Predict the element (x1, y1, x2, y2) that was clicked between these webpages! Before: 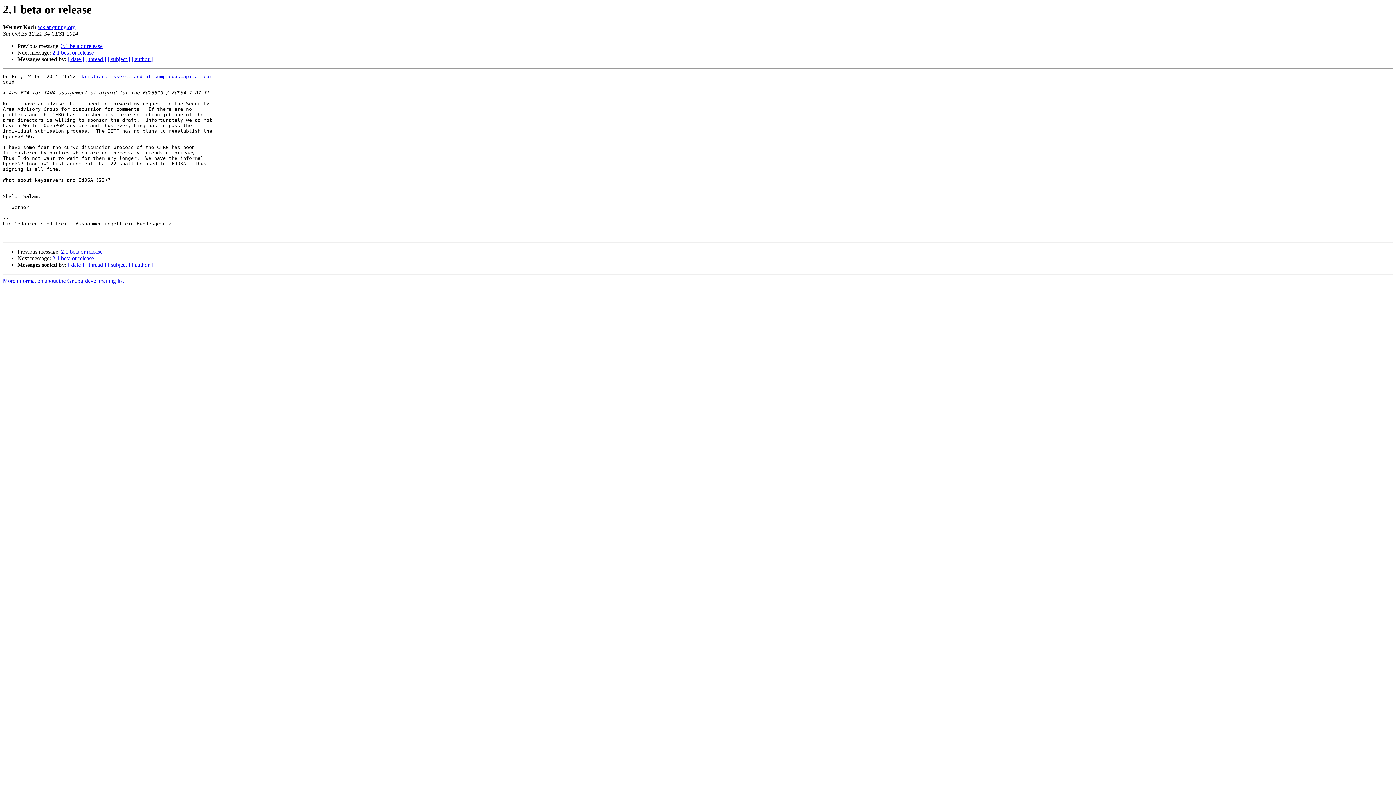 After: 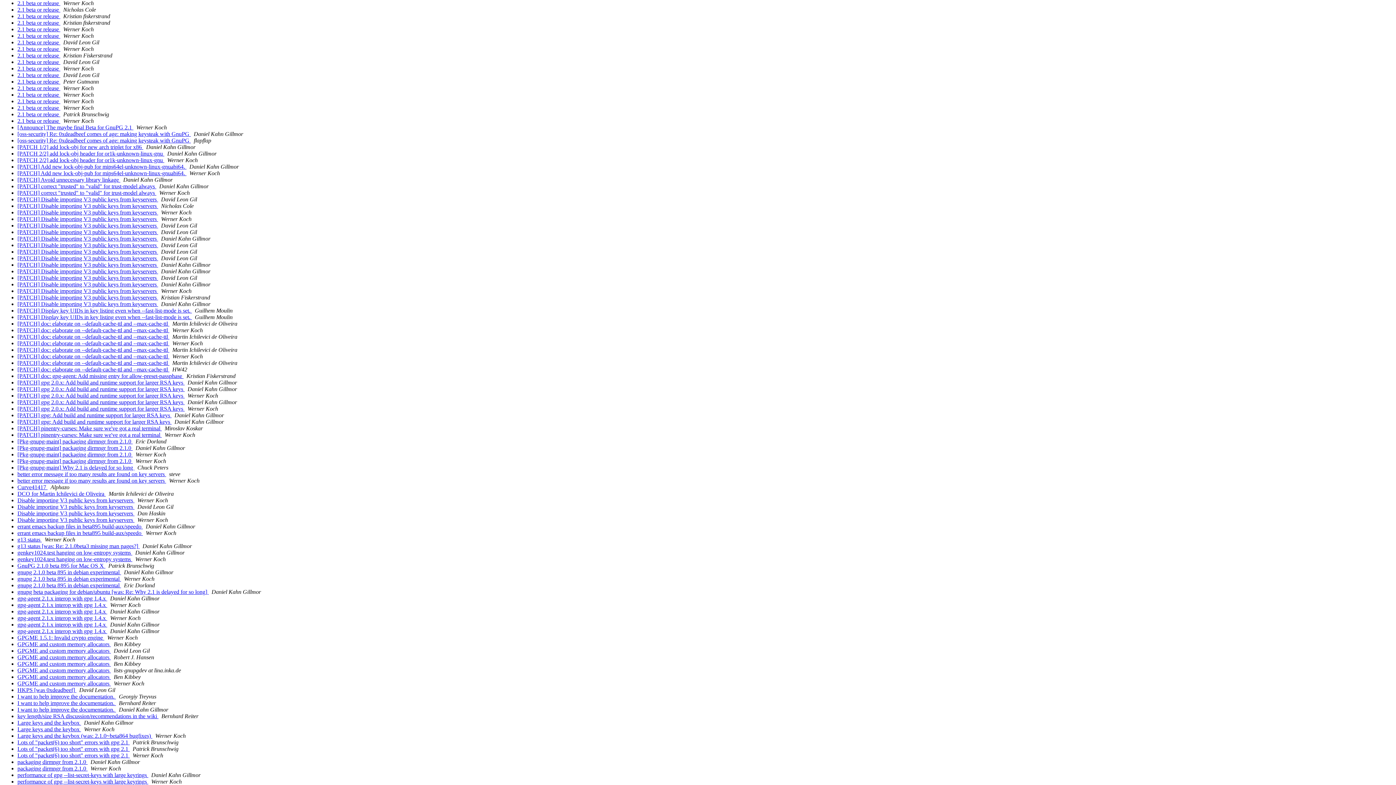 Action: label: [ subject ] bbox: (107, 261, 130, 268)